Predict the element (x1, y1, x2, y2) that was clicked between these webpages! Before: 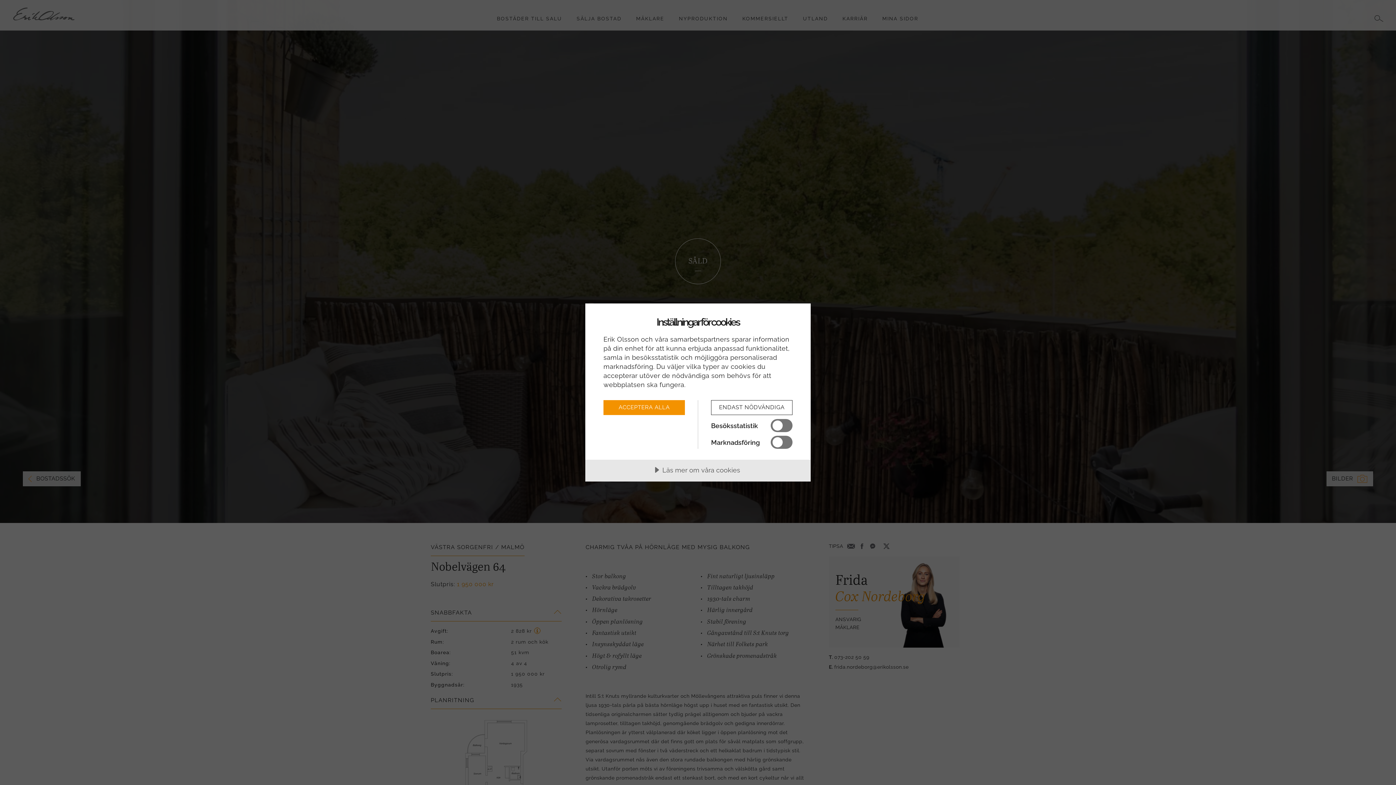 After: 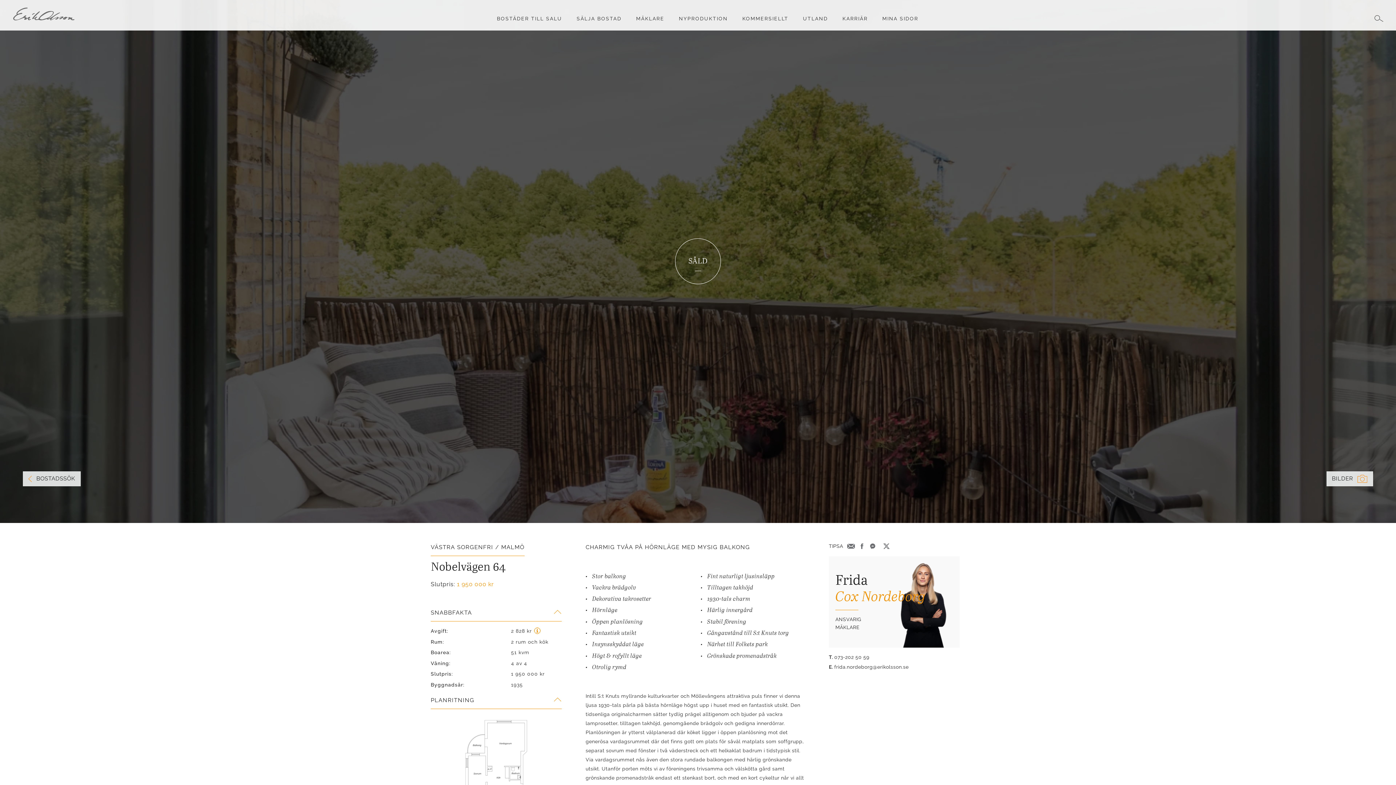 Action: label: ENDAST NÖDVÄNDIGA bbox: (711, 400, 792, 415)